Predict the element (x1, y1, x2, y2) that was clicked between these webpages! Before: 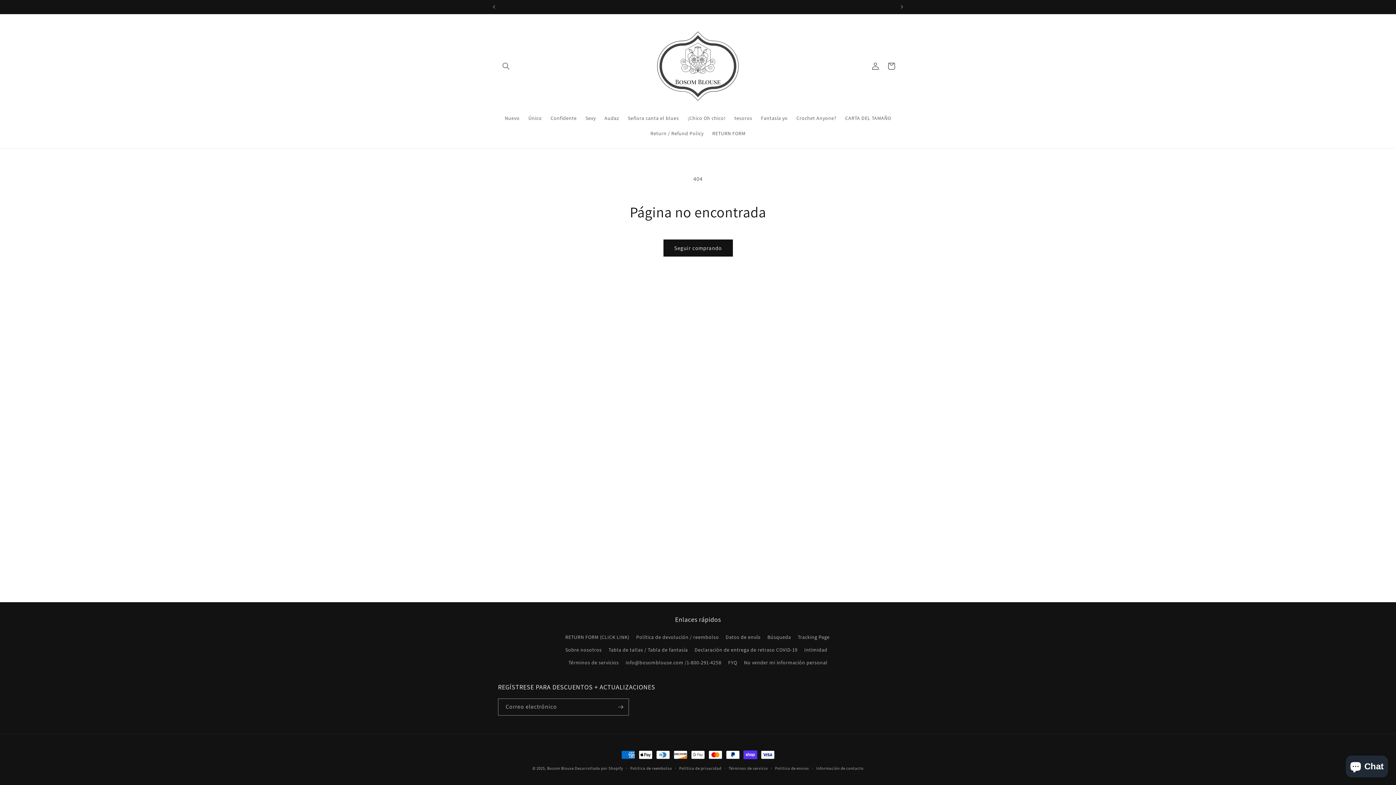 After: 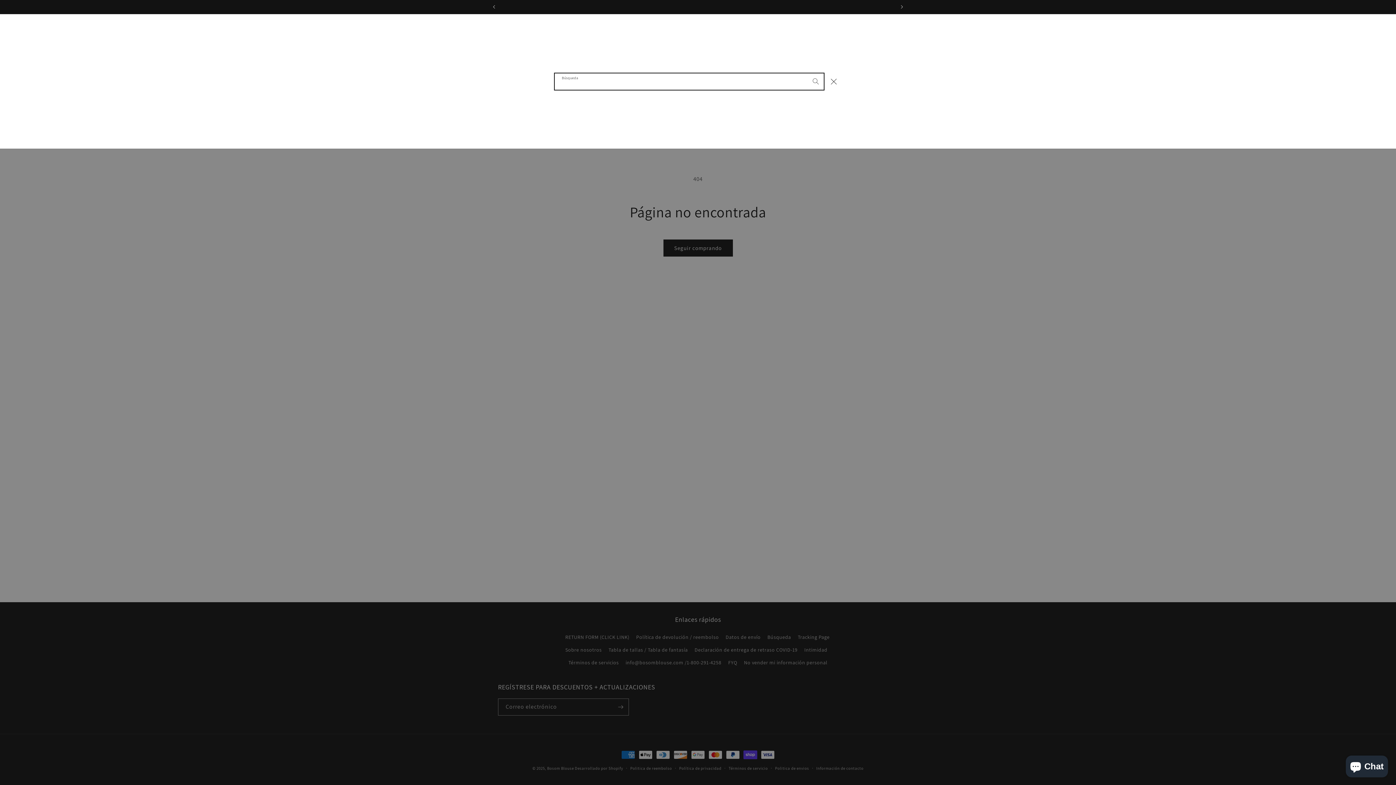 Action: label: Búsqueda bbox: (498, 58, 514, 74)